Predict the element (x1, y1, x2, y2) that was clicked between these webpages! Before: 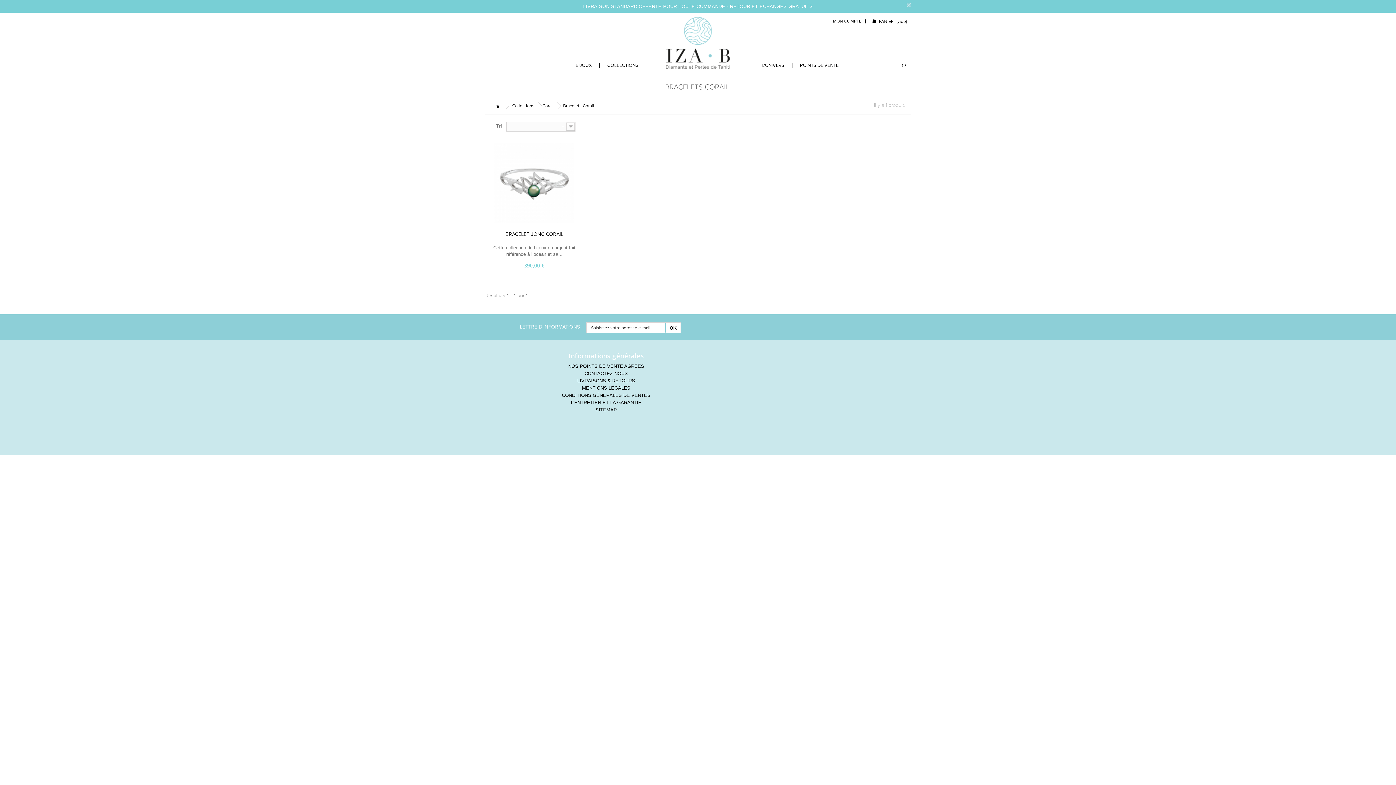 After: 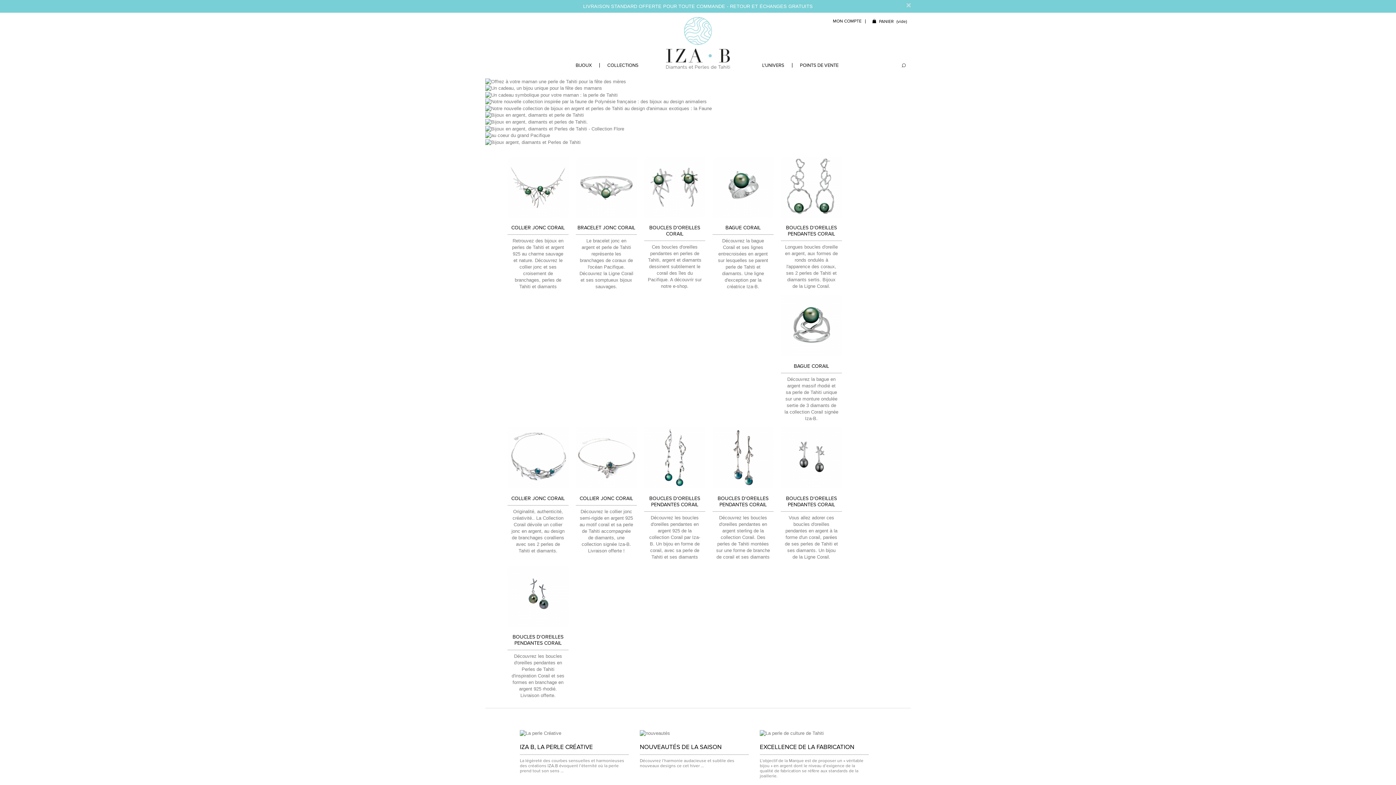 Action: bbox: (666, 17, 730, 68)